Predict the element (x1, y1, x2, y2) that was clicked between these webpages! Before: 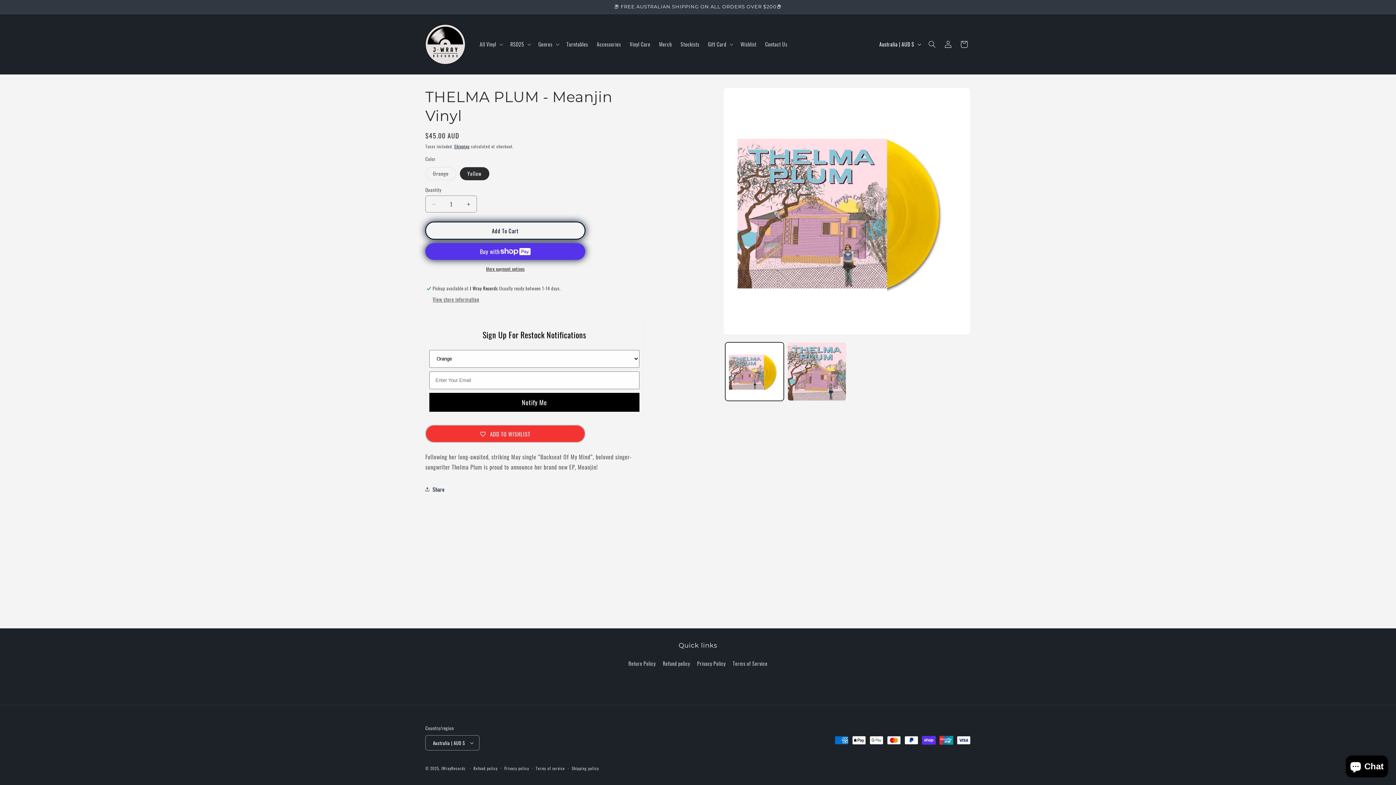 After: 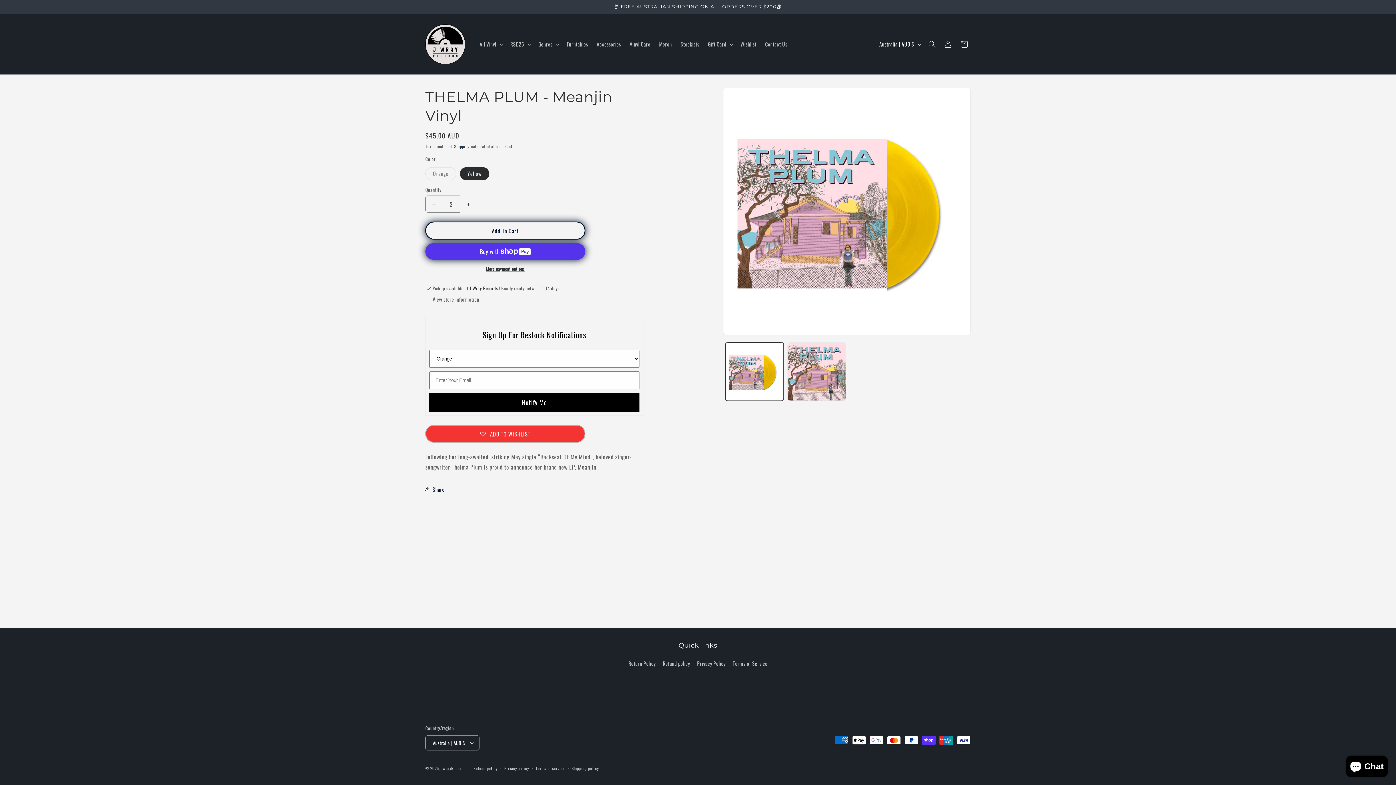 Action: label: Increase quantity for THELMA PLUM - Meanjin Vinyl bbox: (460, 195, 476, 212)